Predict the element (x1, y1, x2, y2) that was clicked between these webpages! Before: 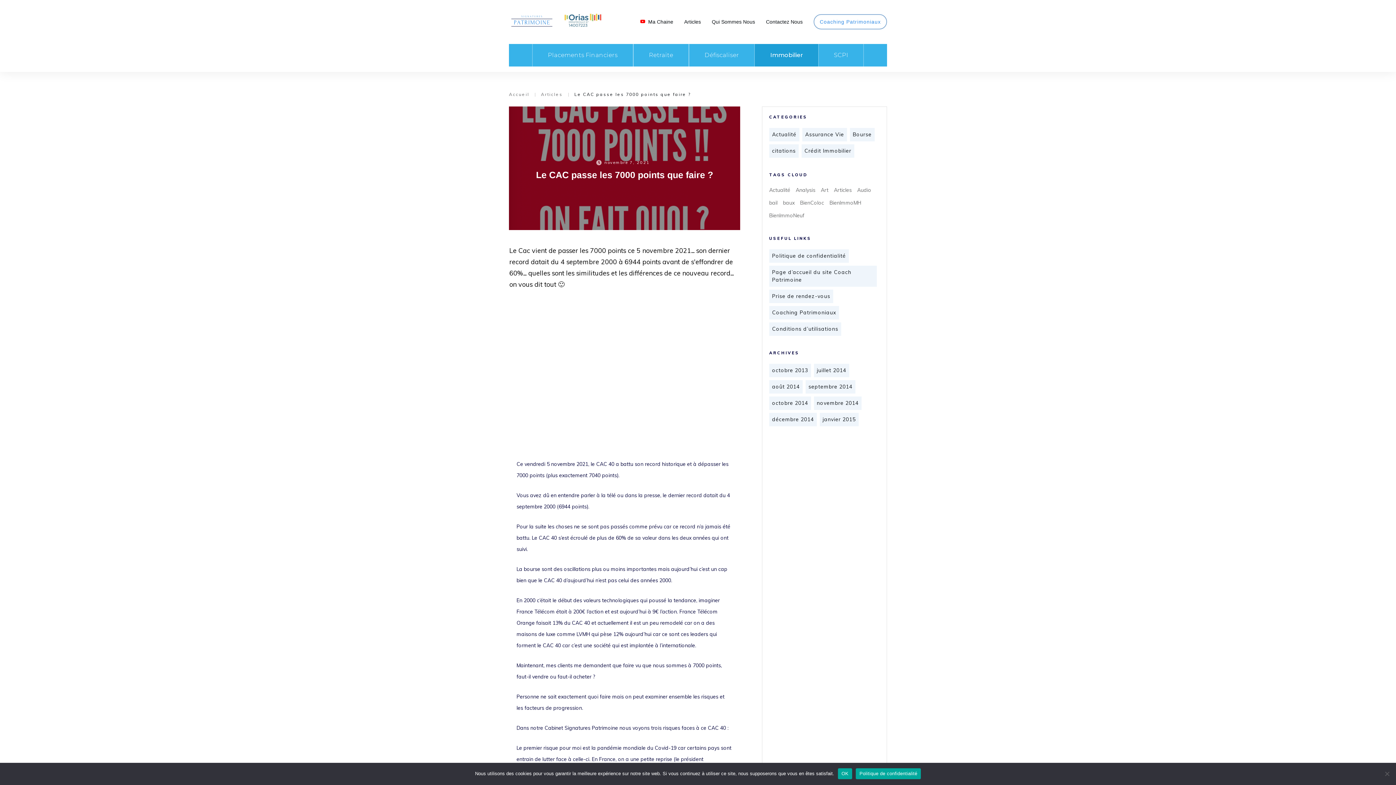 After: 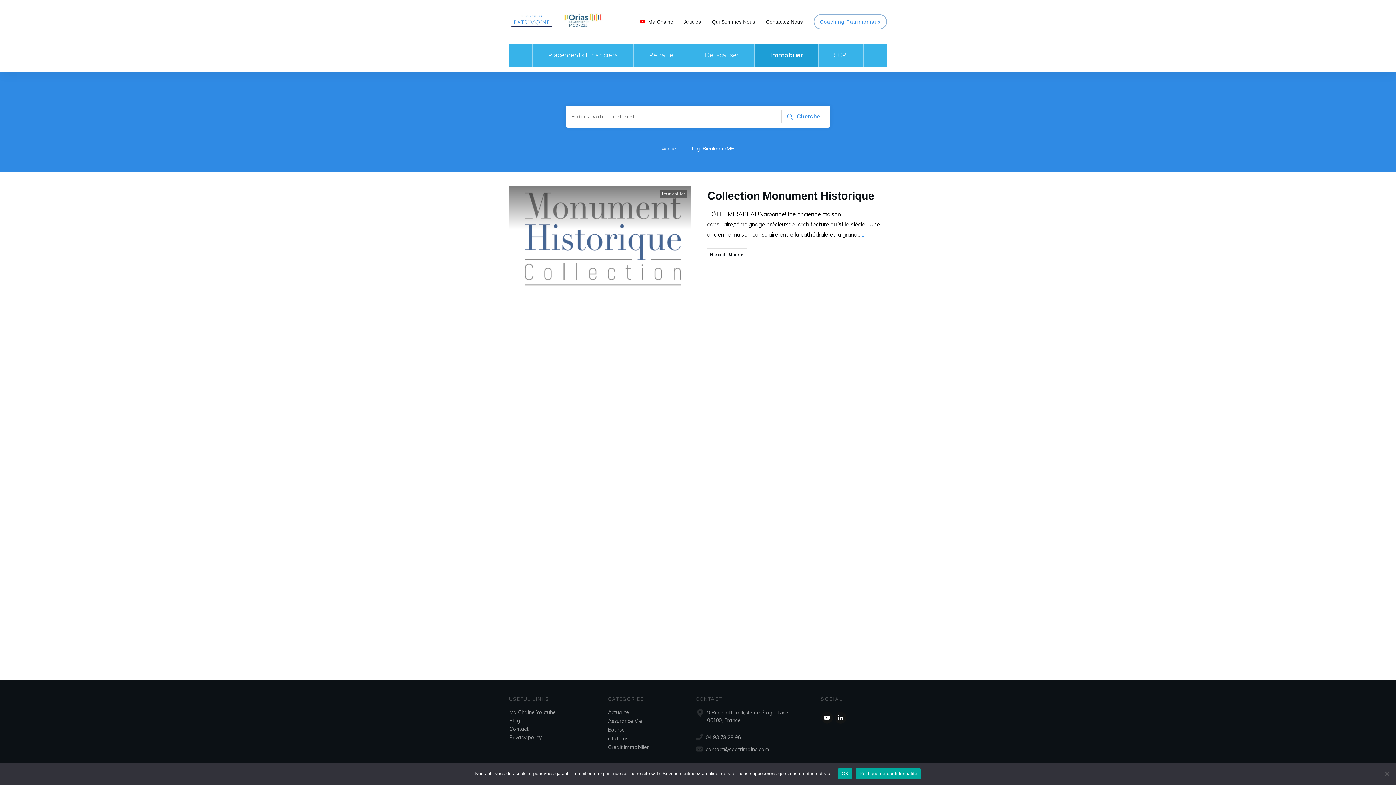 Action: label: BienImmoMH bbox: (829, 198, 861, 207)